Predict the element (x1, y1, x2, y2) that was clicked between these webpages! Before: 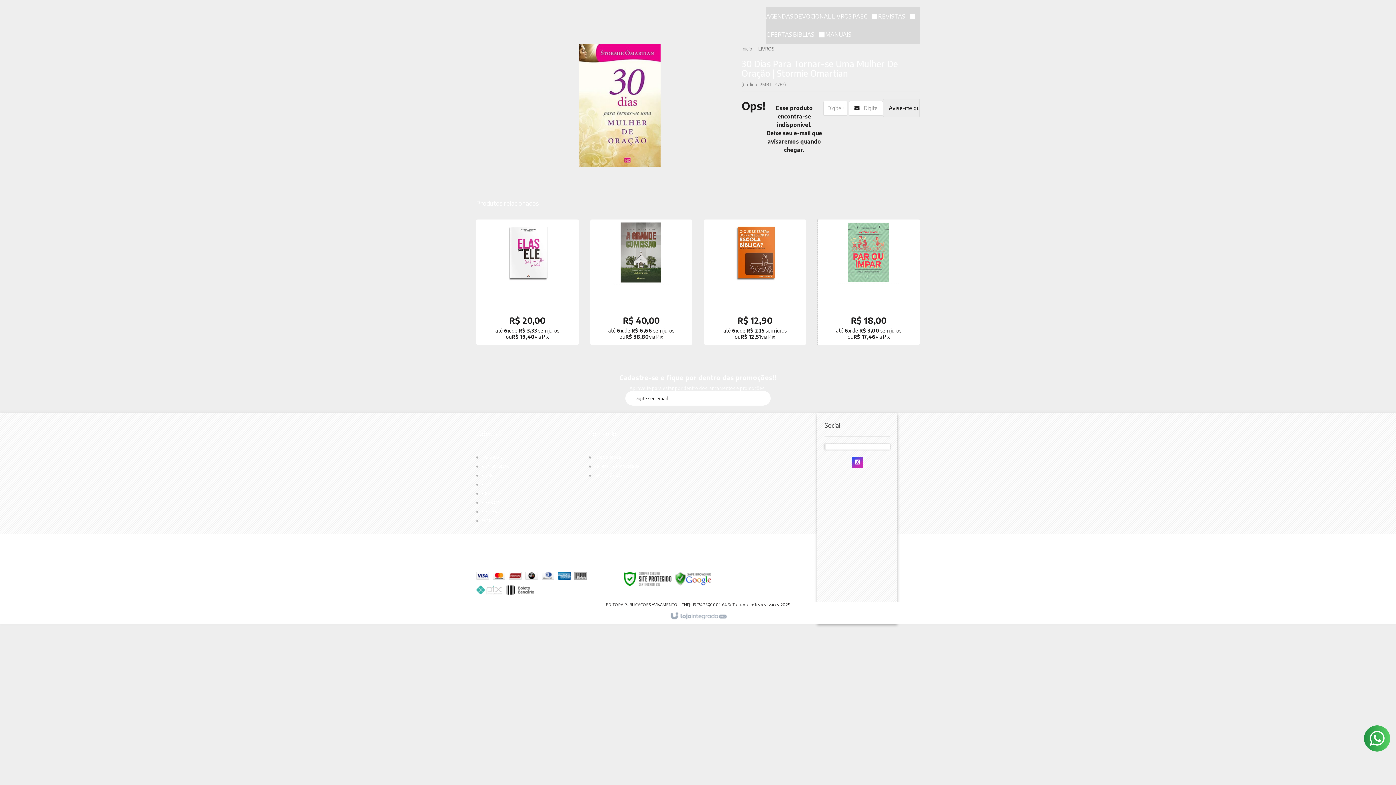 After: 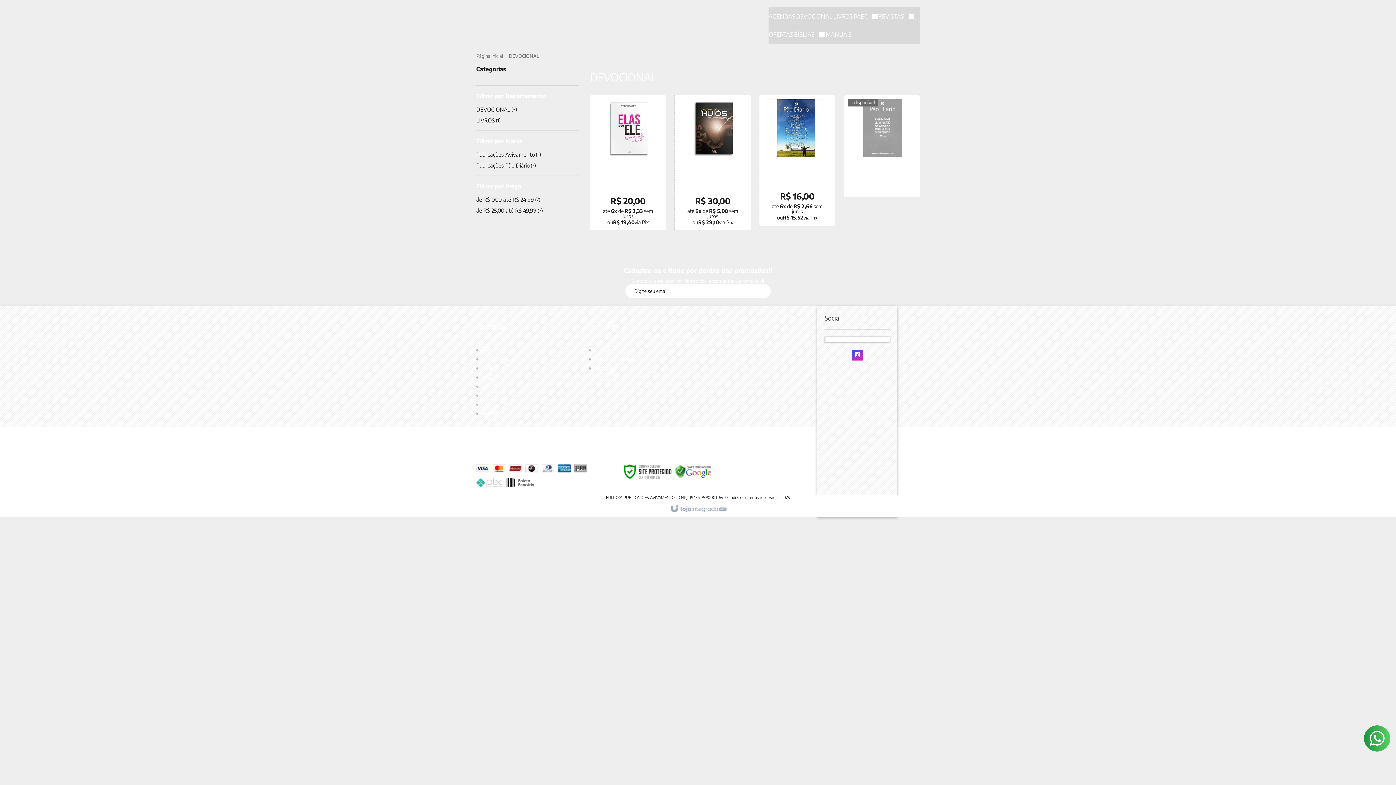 Action: label: DEVOCIONAL bbox: (794, 7, 831, 25)